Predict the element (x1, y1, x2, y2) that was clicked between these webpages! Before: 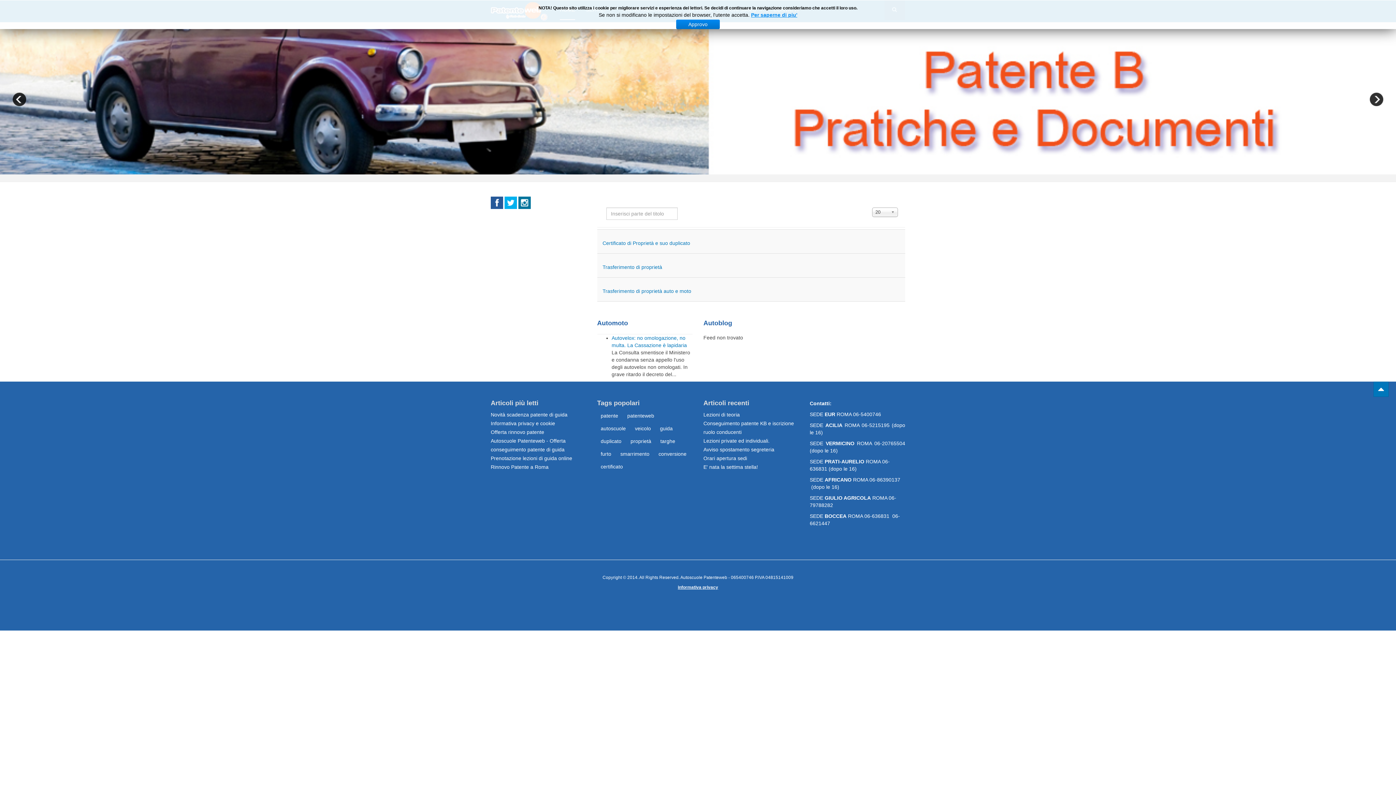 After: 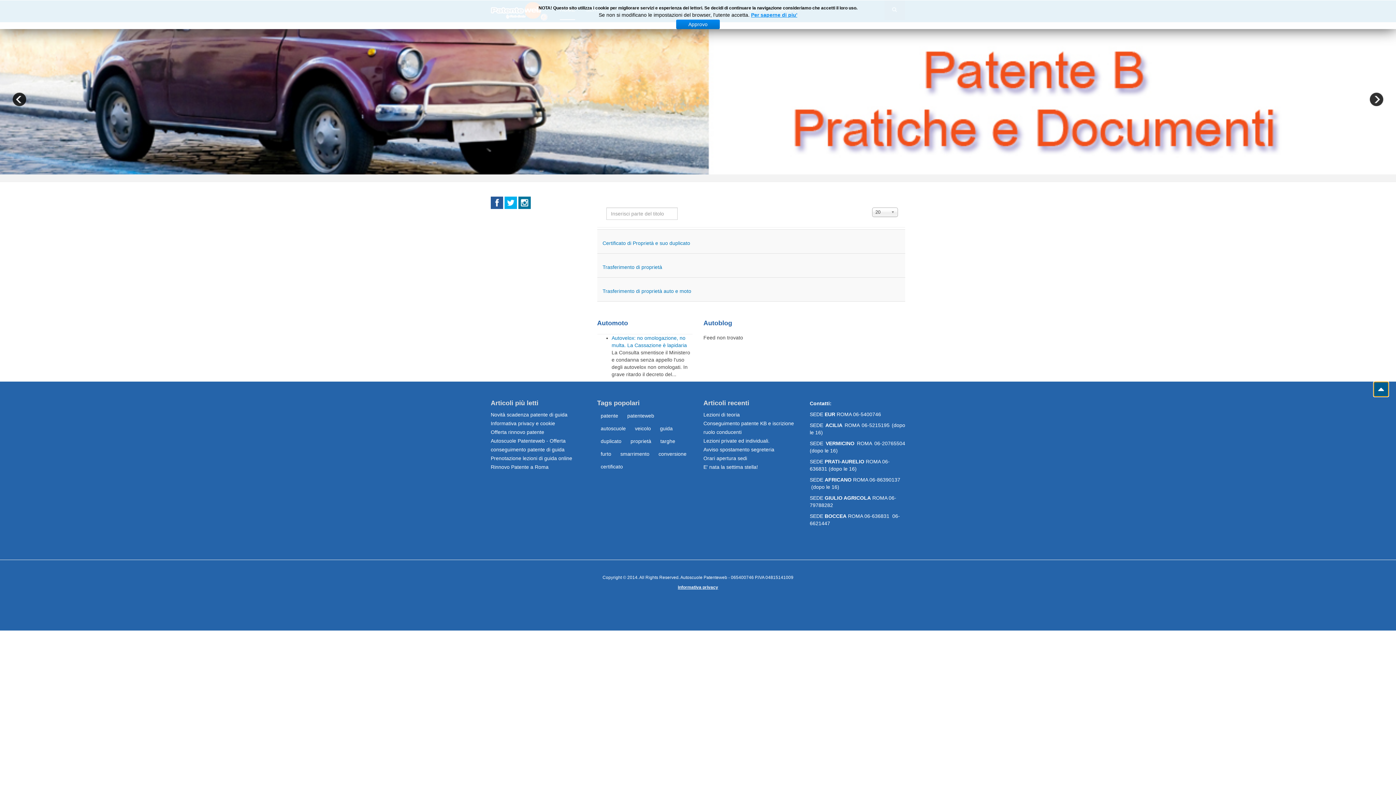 Action: bbox: (1373, 381, 1389, 397)